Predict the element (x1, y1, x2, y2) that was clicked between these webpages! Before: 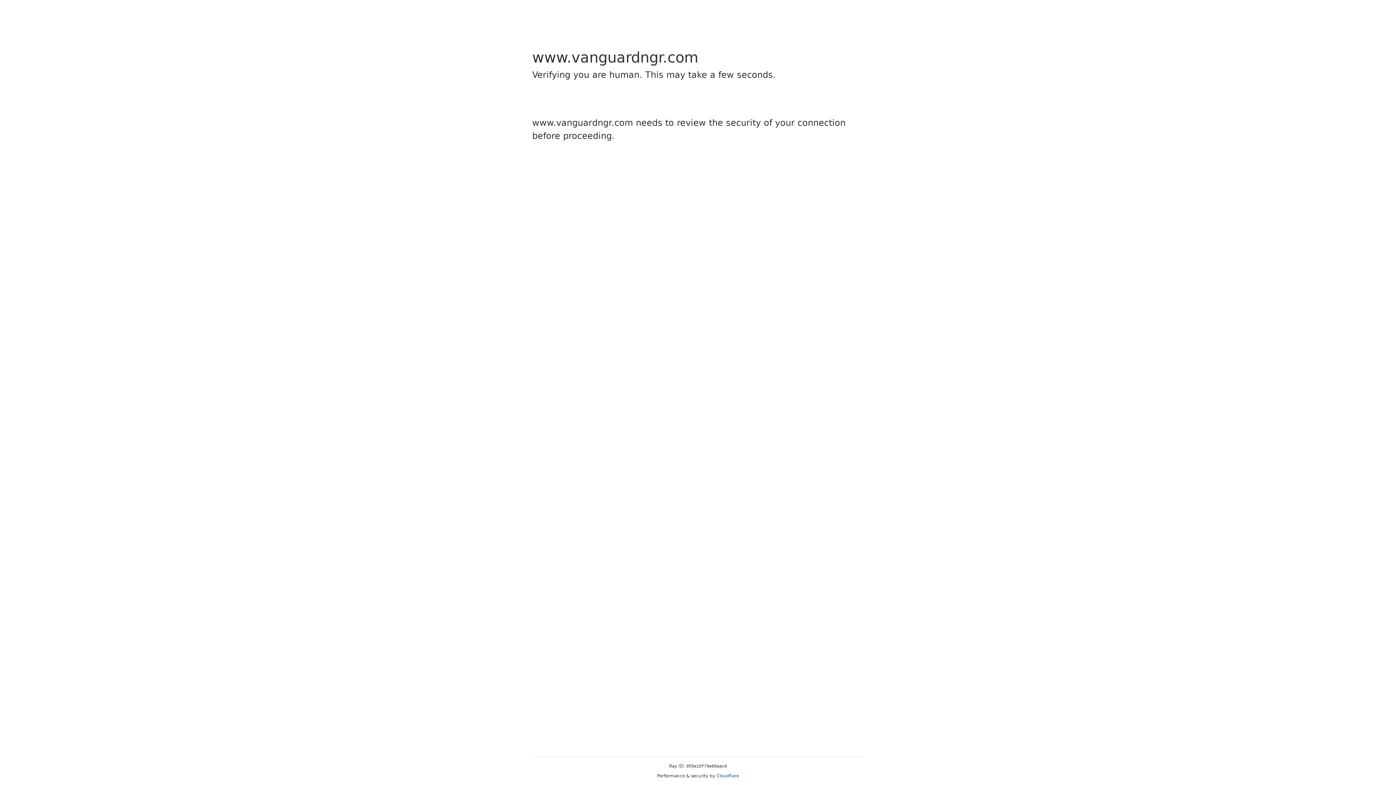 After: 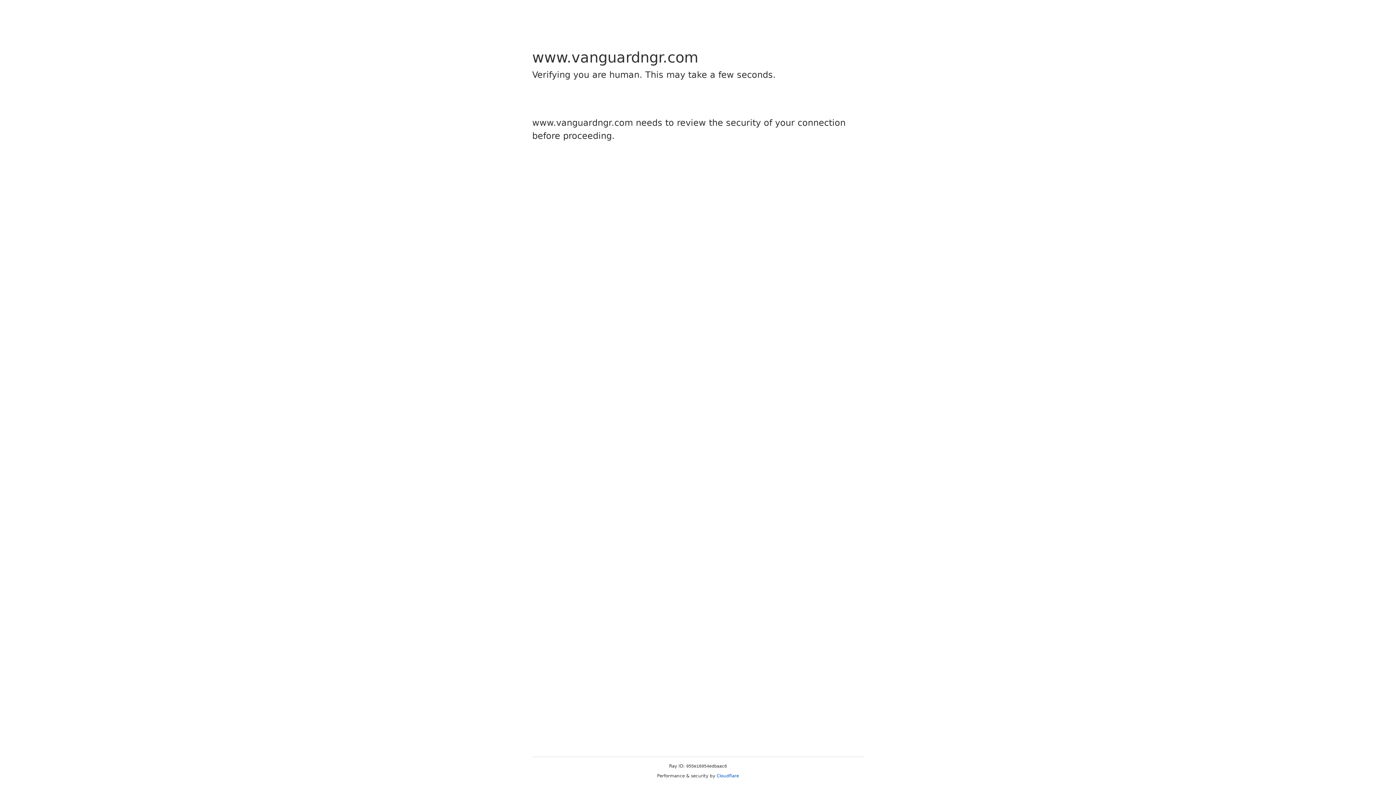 Action: label: Cloudflare bbox: (716, 773, 739, 778)